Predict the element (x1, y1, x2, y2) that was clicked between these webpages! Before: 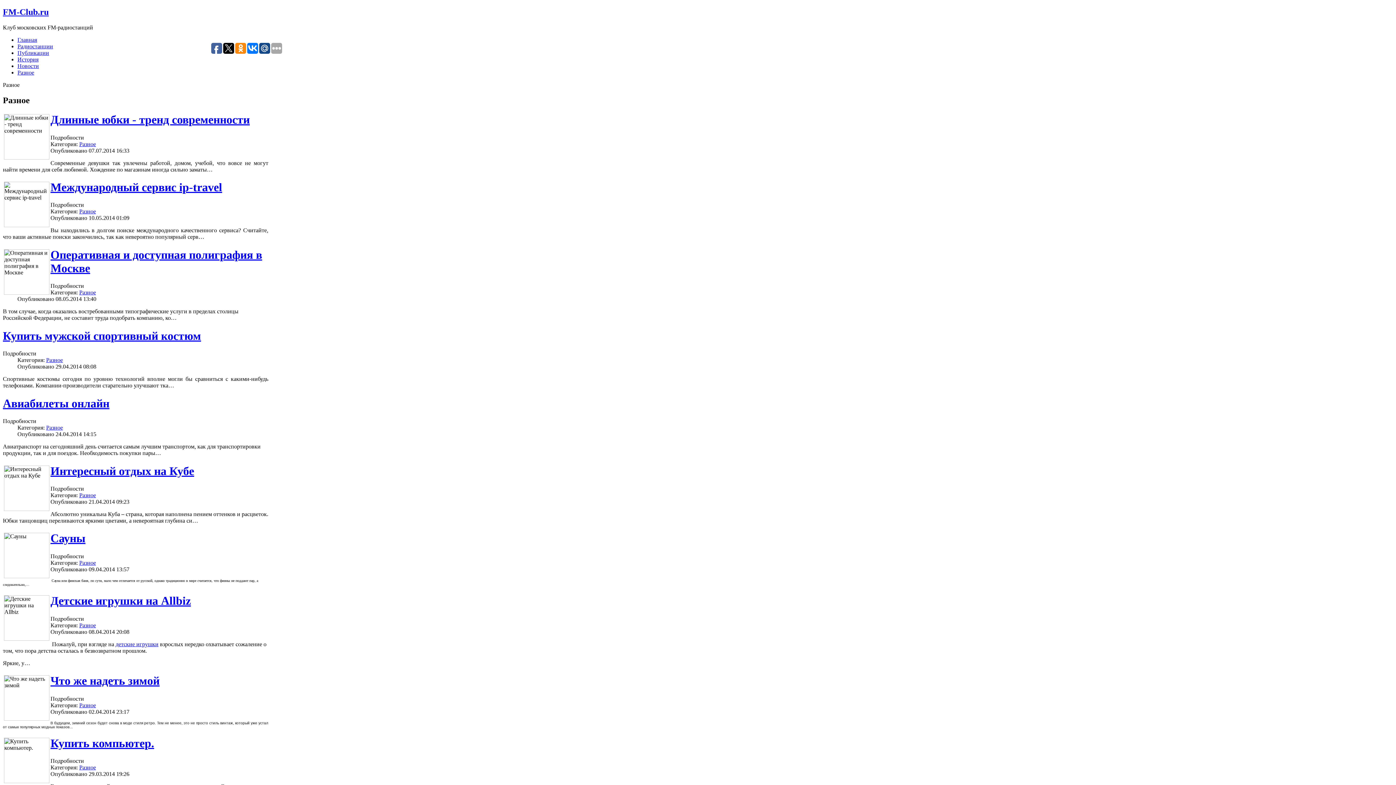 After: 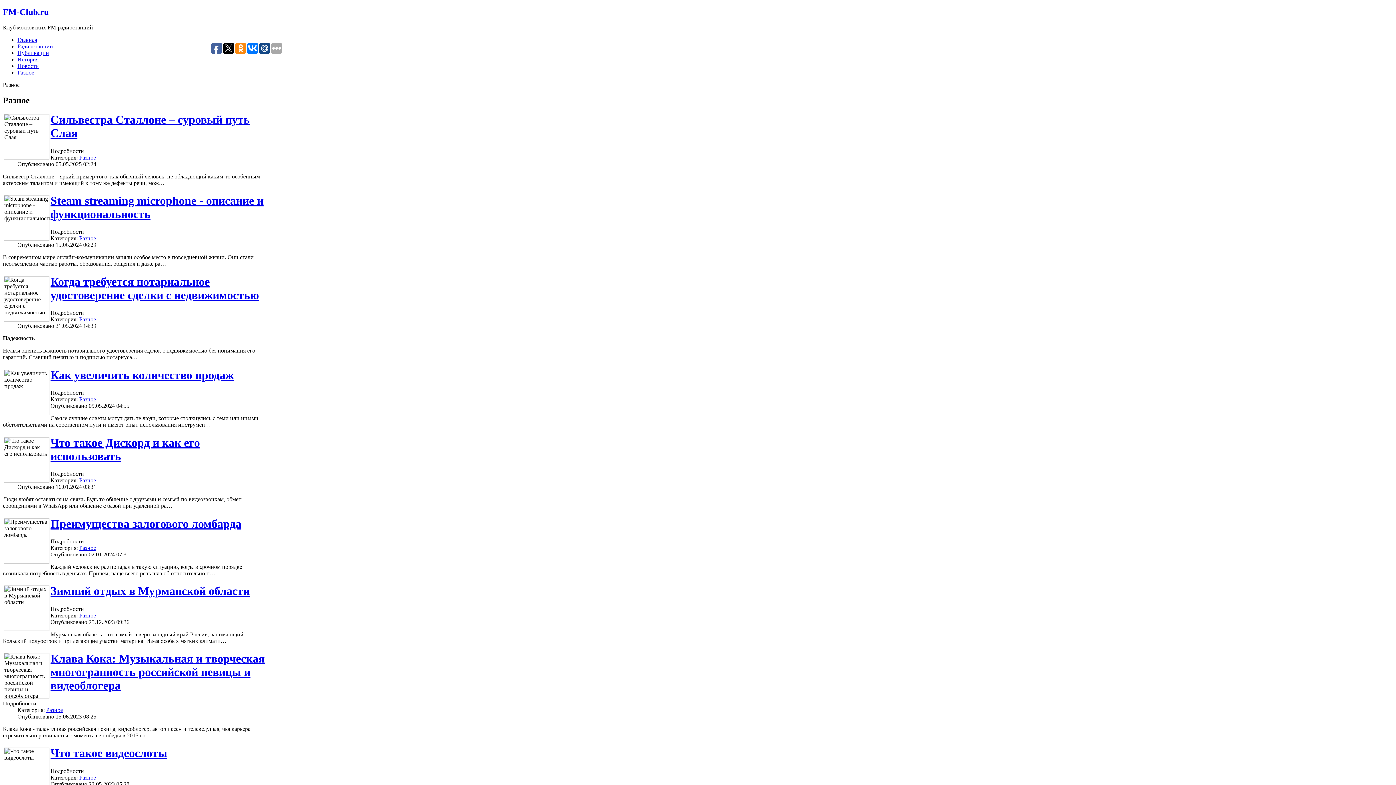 Action: bbox: (79, 702, 96, 708) label: Разное